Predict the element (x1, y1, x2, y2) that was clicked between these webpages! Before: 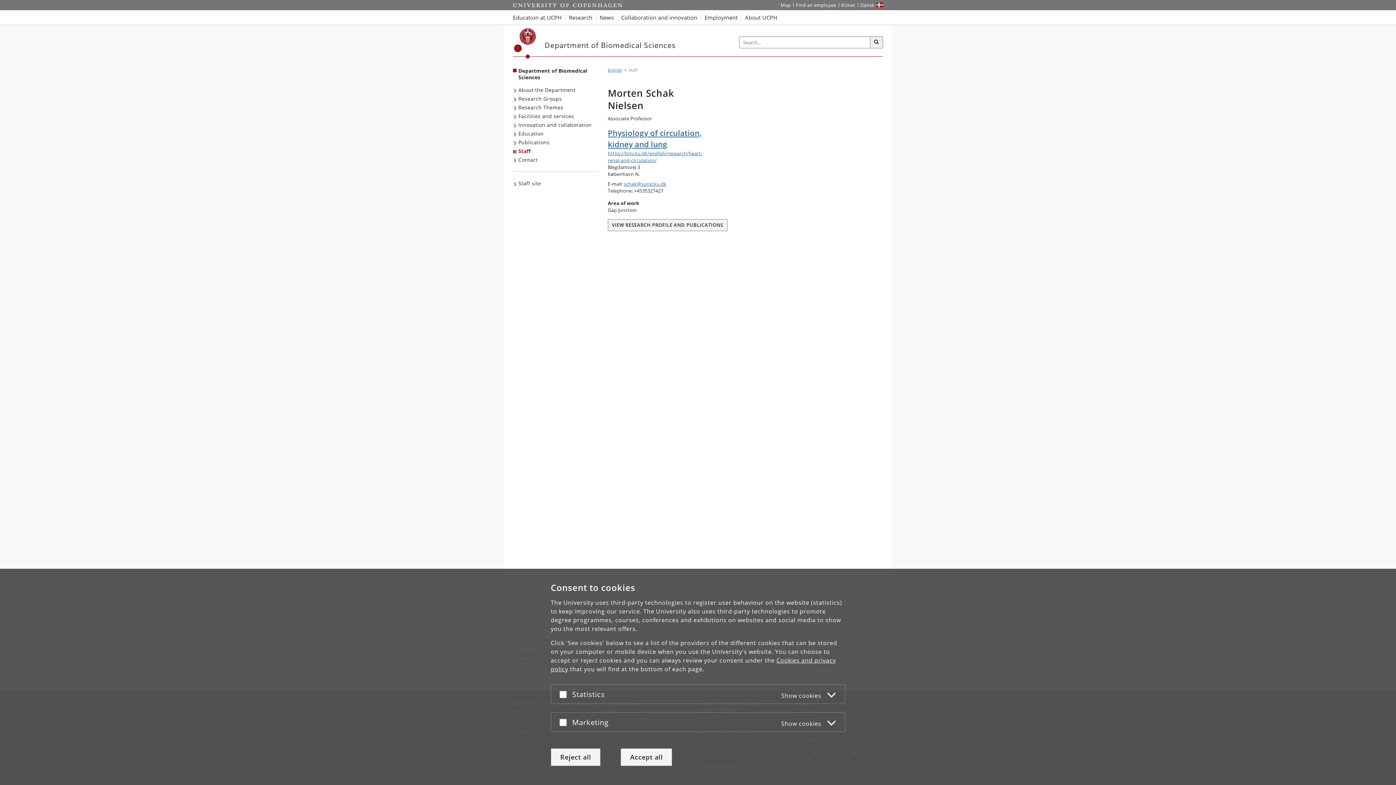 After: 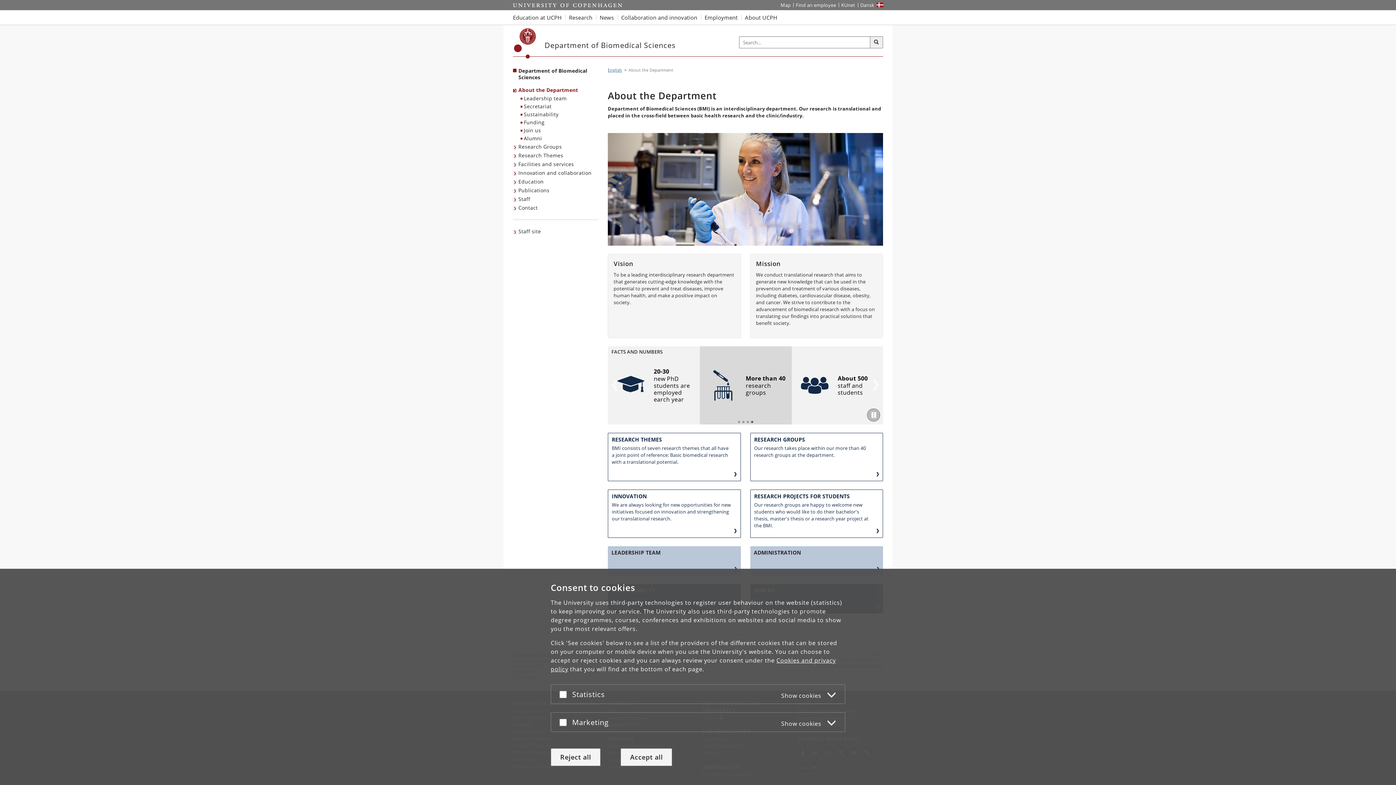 Action: bbox: (513, 85, 577, 94) label: About the Department